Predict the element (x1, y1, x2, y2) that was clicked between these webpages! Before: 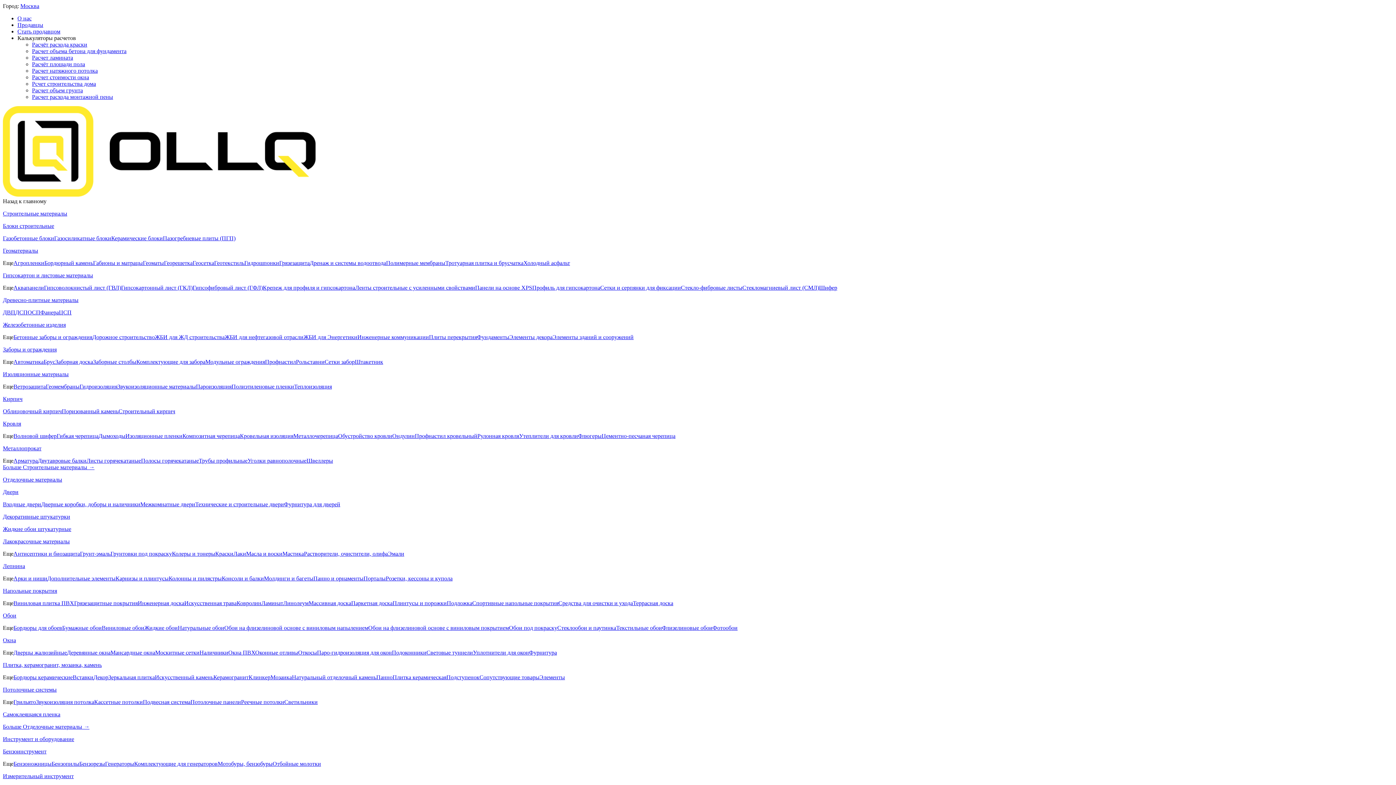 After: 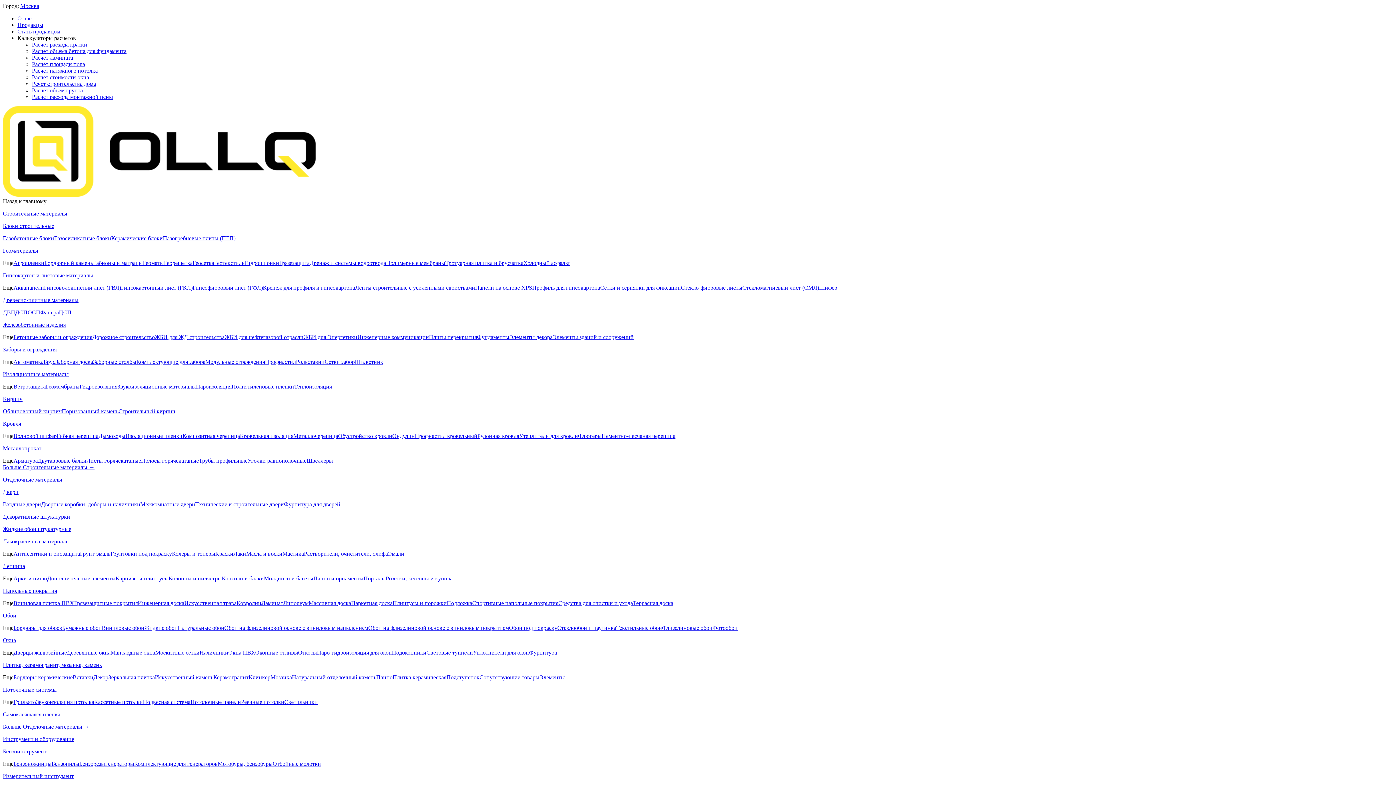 Action: bbox: (2, 445, 41, 451) label: Металлопрокат